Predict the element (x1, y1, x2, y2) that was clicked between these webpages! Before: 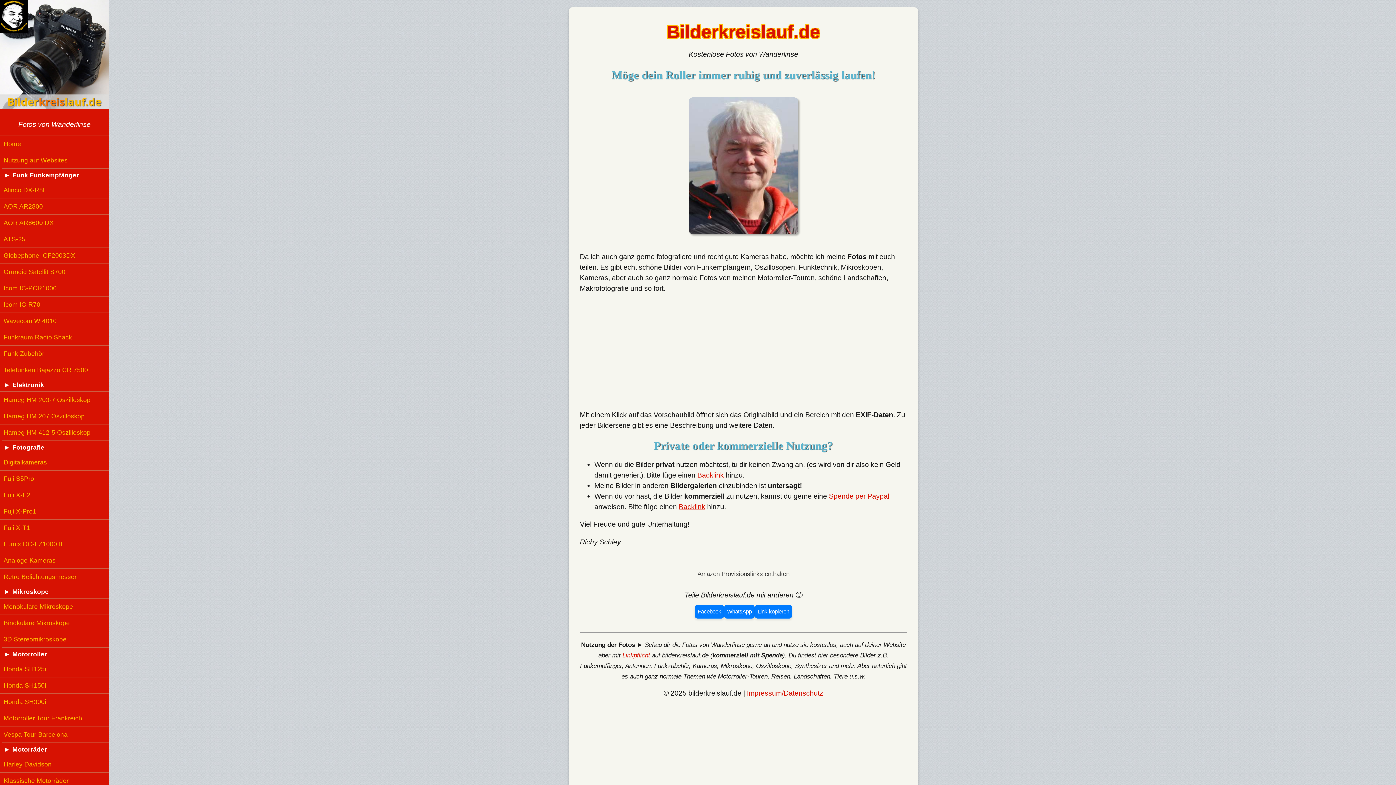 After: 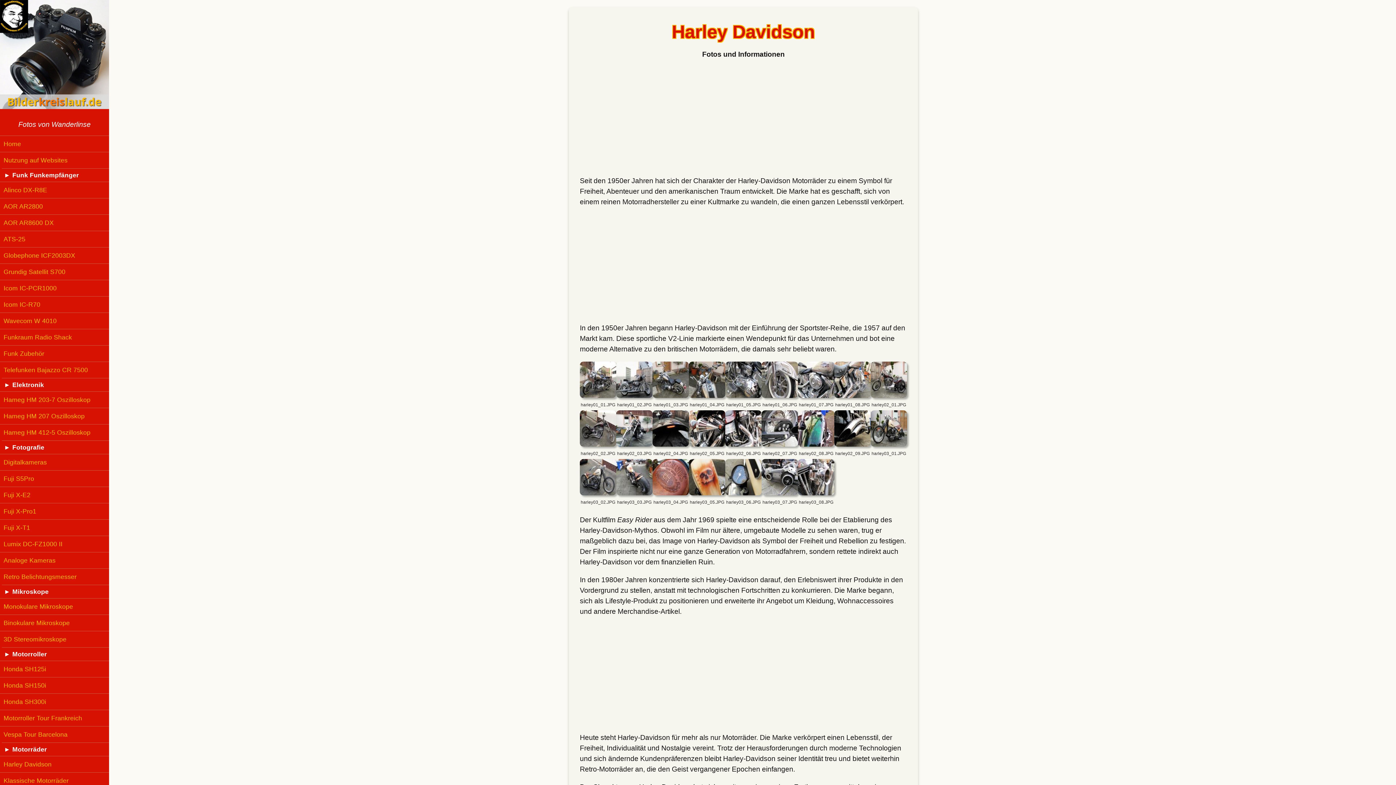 Action: label: Harley Davidson bbox: (3, 760, 105, 769)